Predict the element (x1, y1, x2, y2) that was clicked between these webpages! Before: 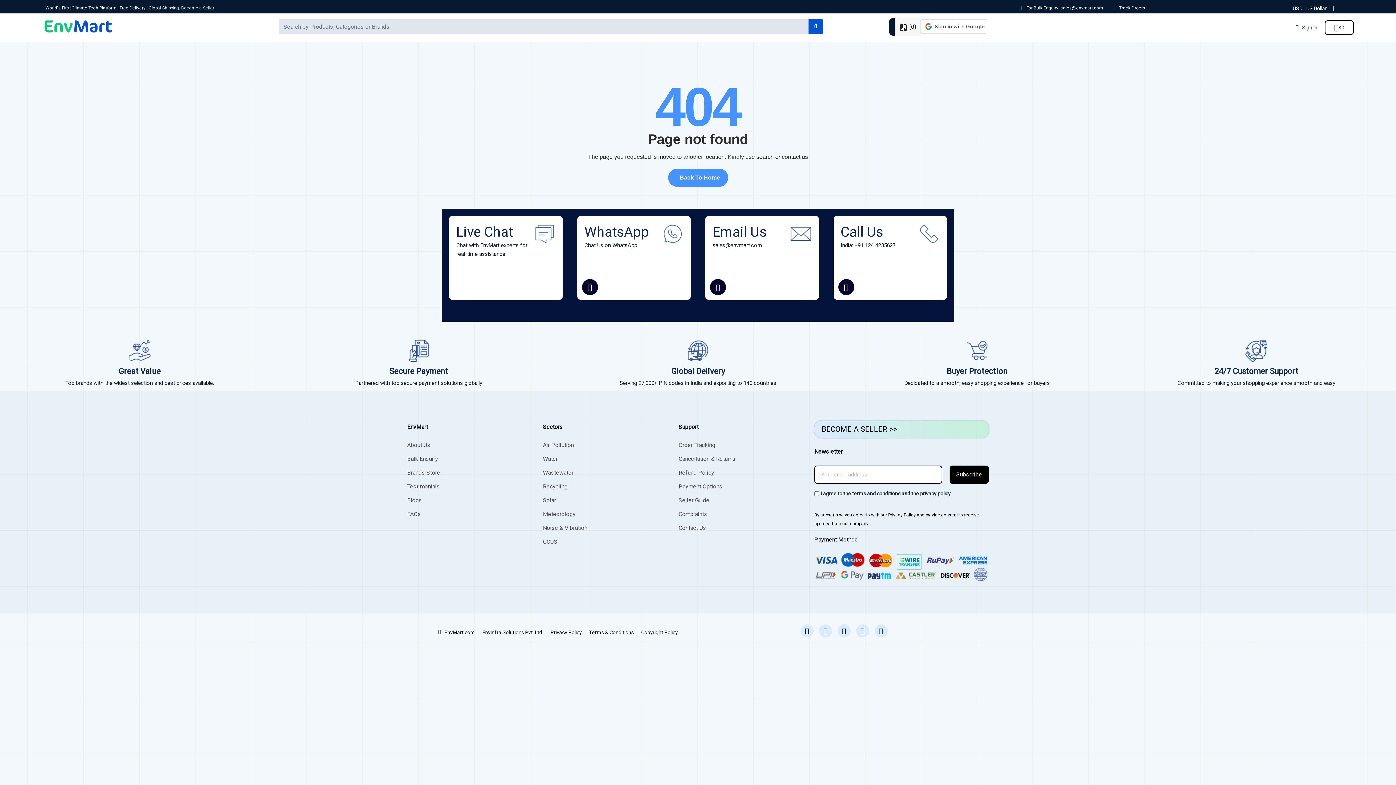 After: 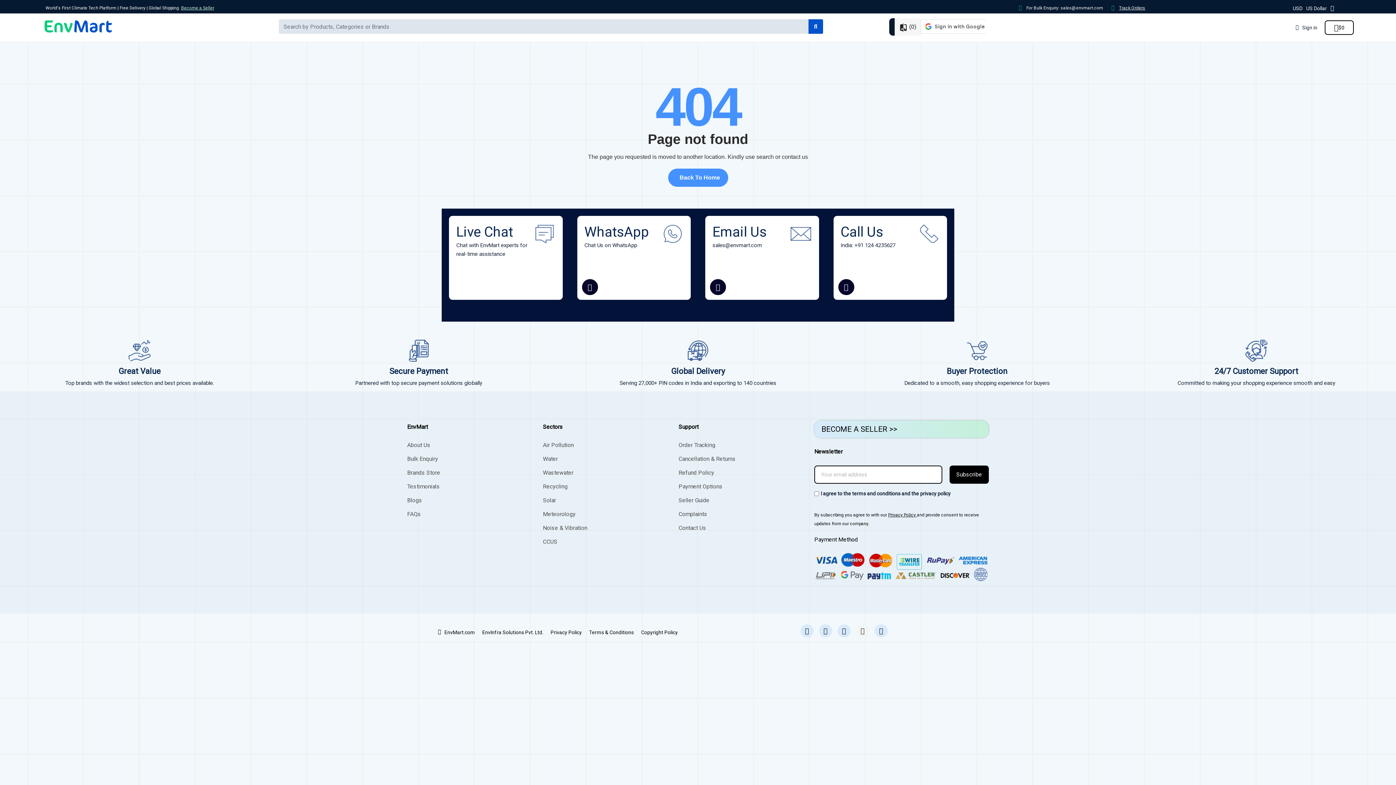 Action: bbox: (856, 624, 869, 637) label: Youtube